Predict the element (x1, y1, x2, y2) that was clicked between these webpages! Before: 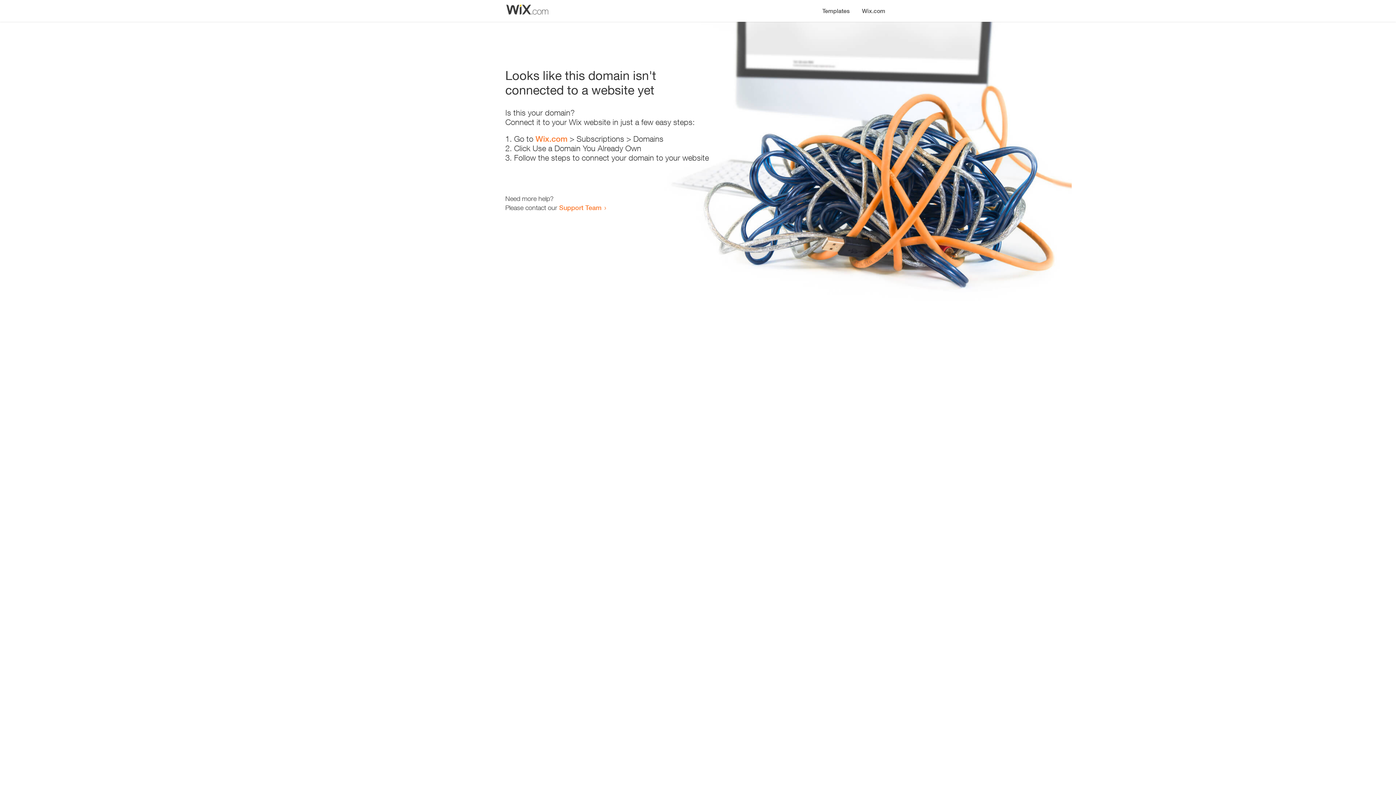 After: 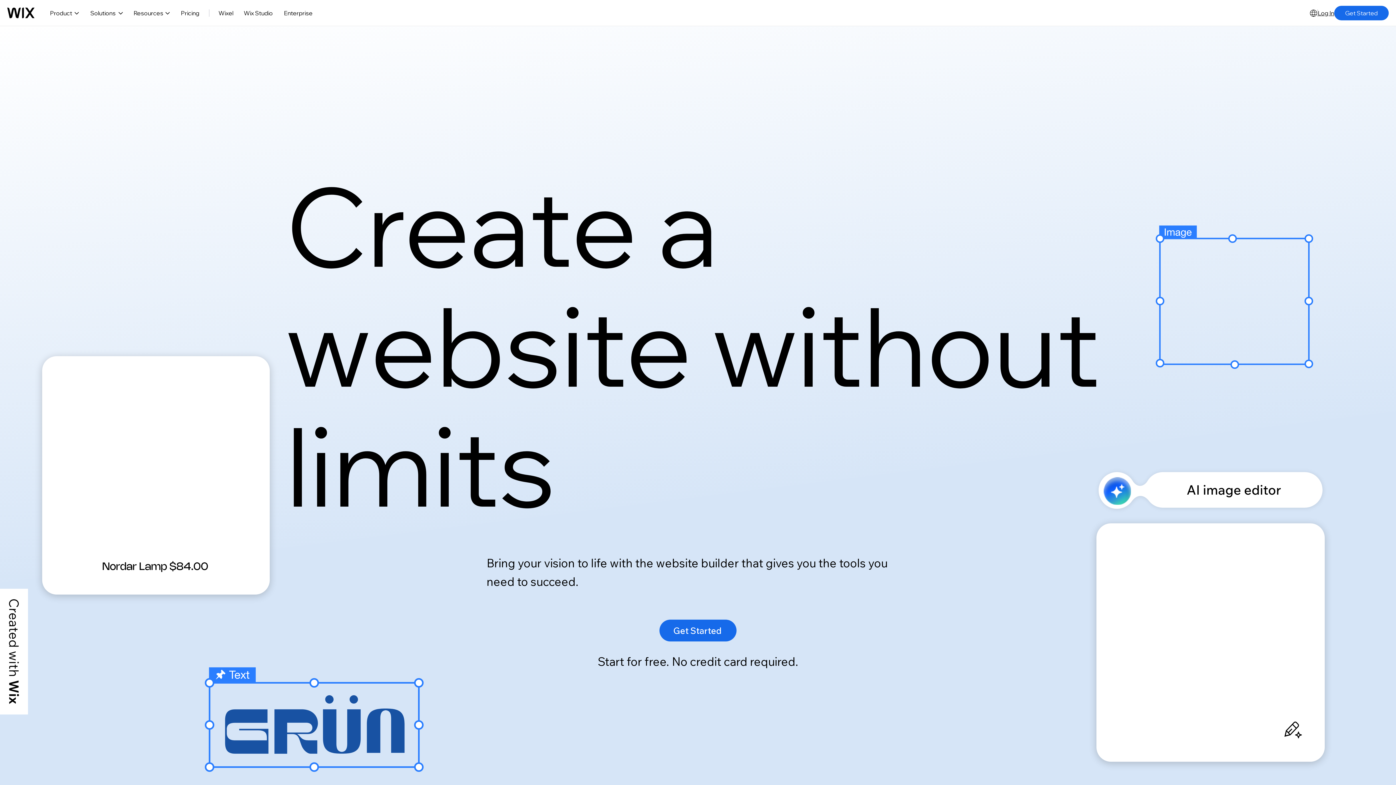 Action: label: Wix.com bbox: (535, 134, 567, 143)